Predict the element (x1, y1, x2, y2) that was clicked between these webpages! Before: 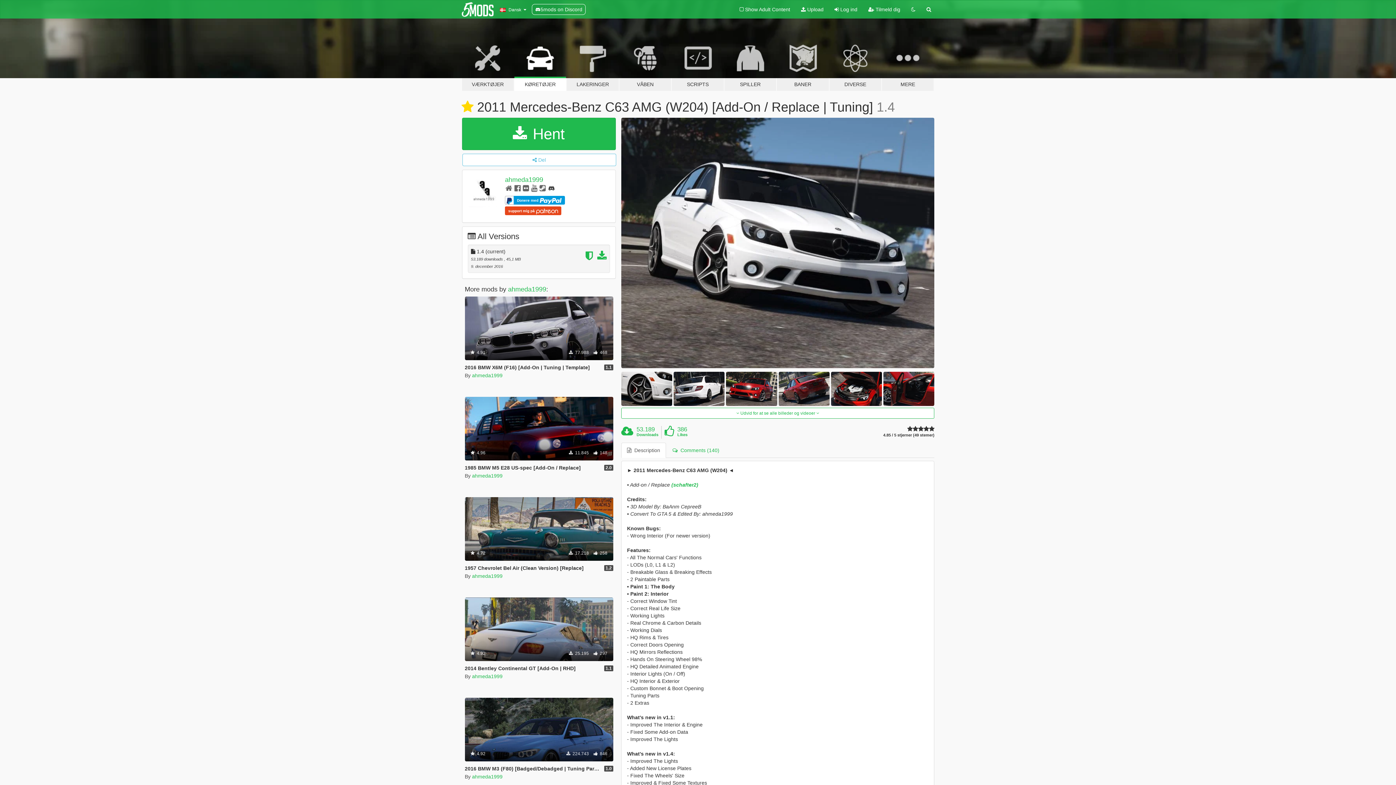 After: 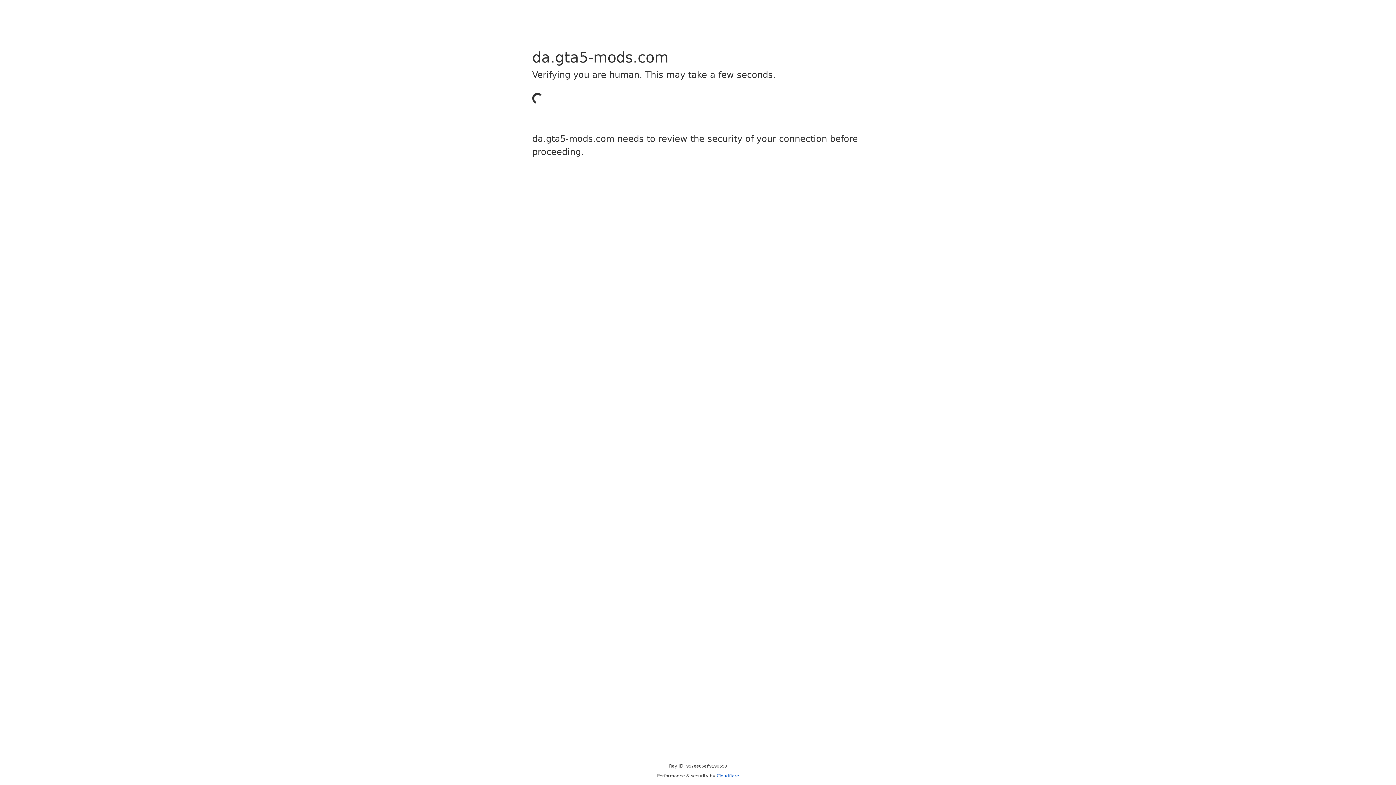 Action: bbox: (795, 0, 829, 18) label:  Upload